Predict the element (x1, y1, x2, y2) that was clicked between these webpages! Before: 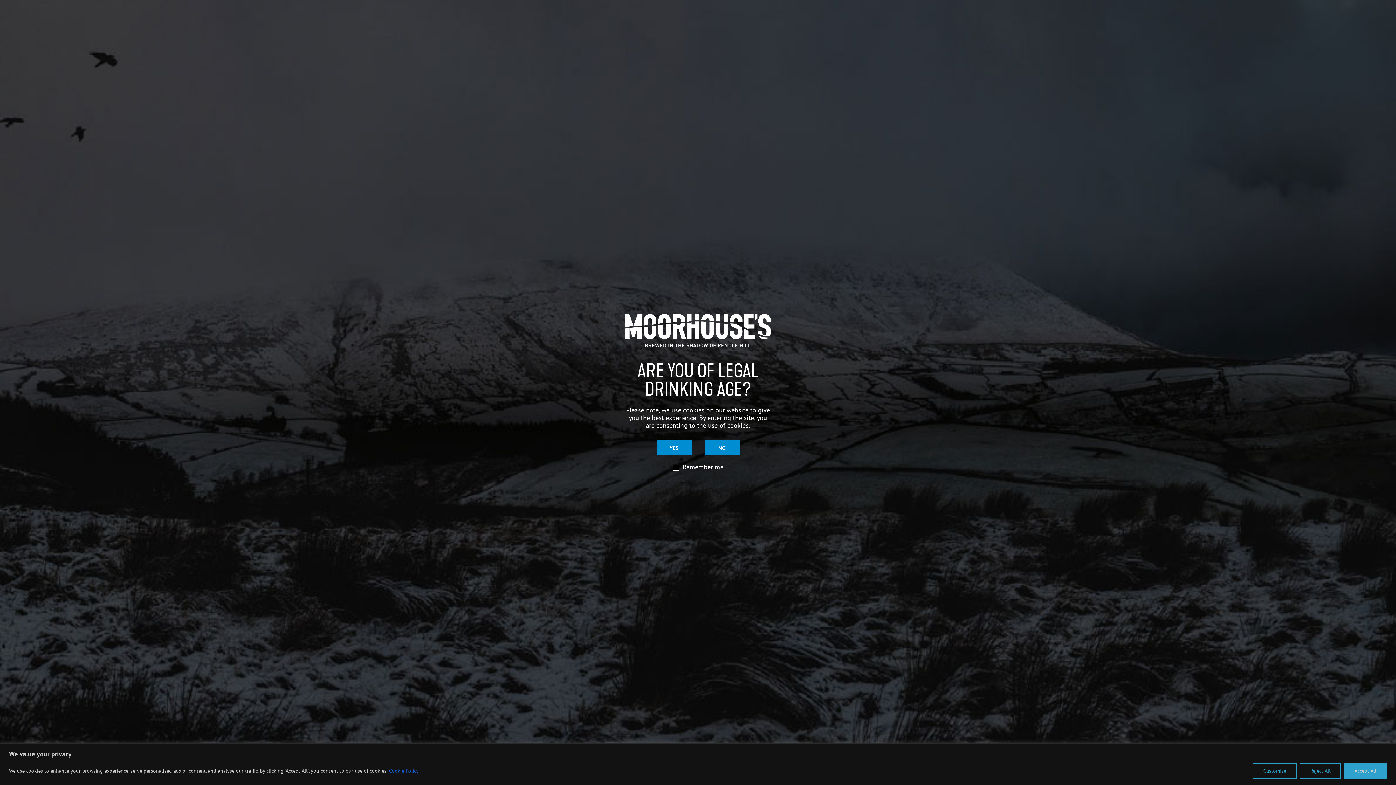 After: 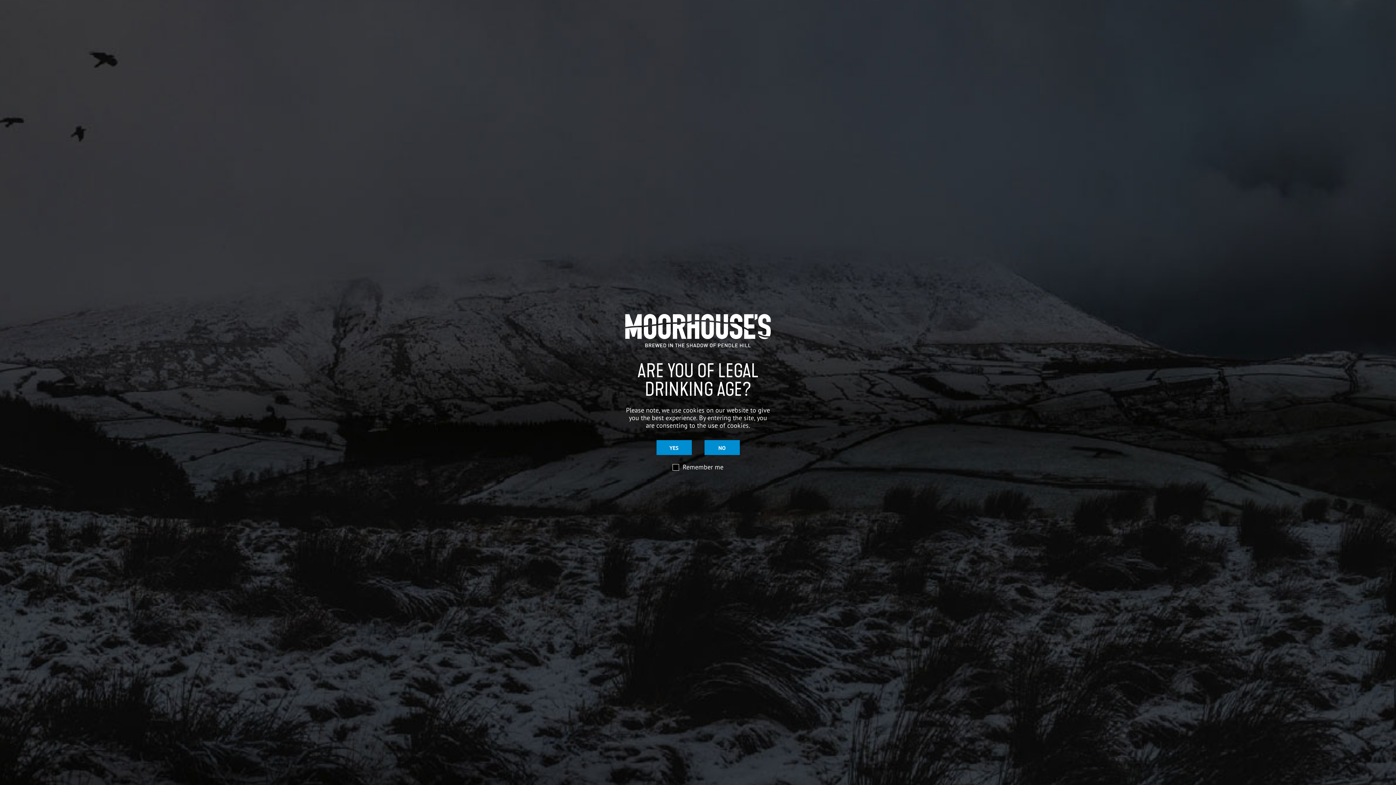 Action: label: Accept All bbox: (1344, 763, 1387, 779)